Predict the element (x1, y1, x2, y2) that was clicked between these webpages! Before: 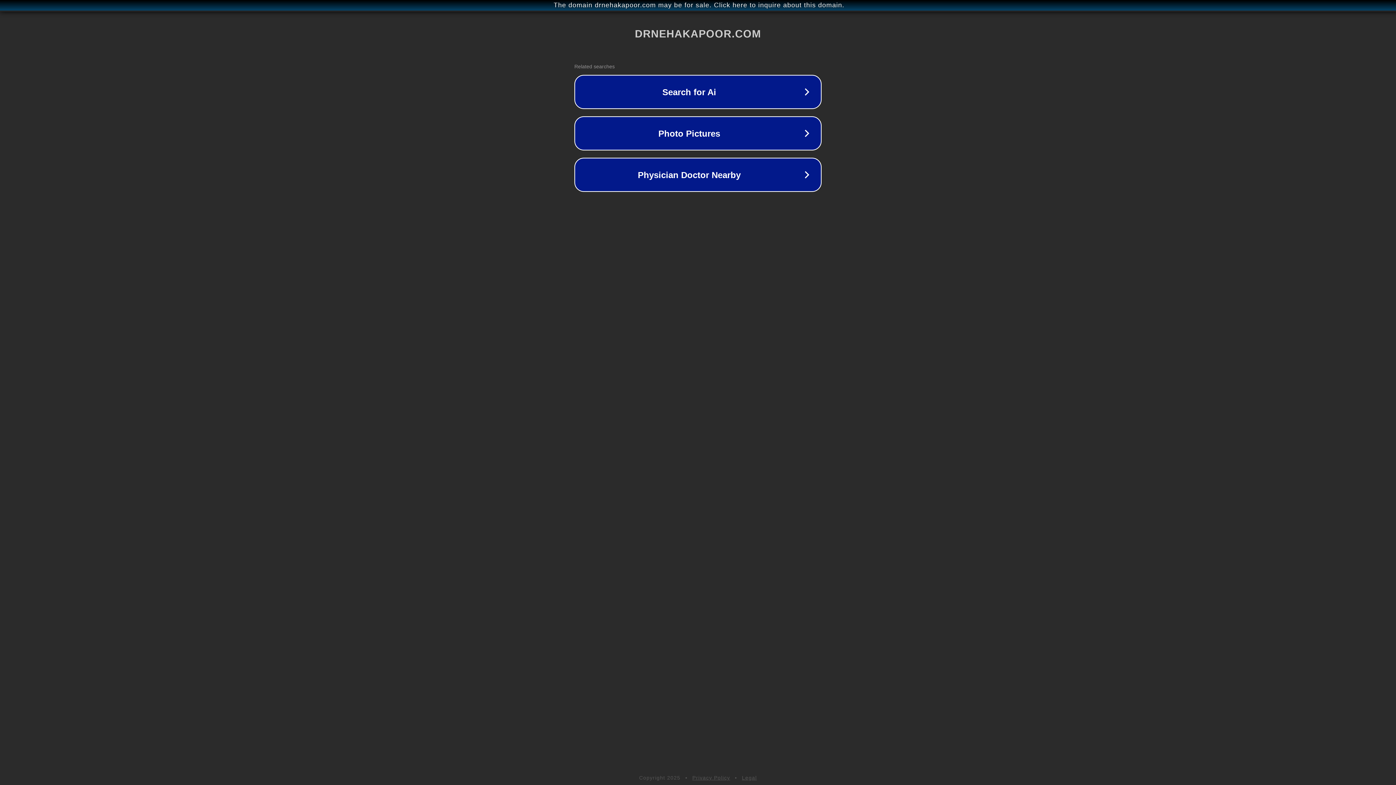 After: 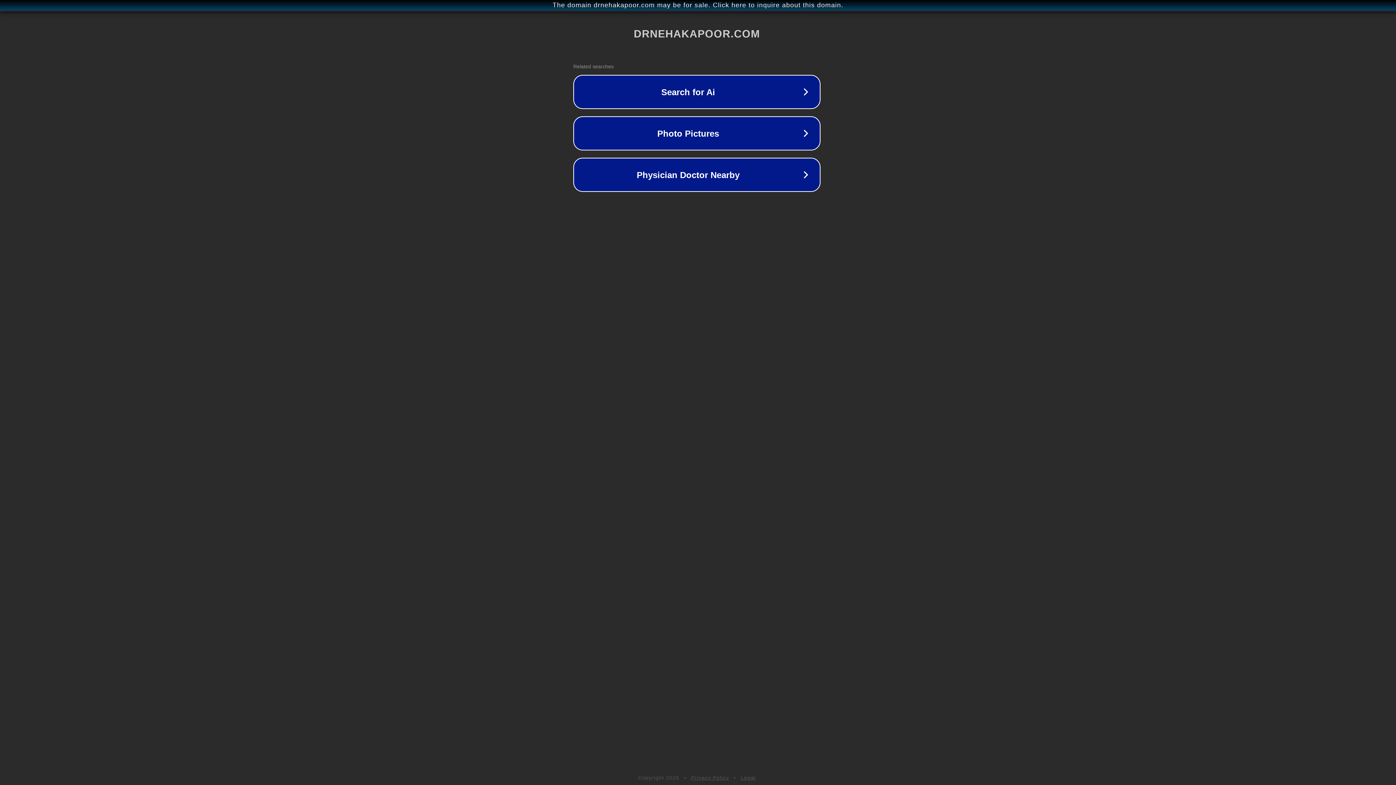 Action: label: The domain drnehakapoor.com may be for sale. Click here to inquire about this domain. bbox: (1, 1, 1397, 9)